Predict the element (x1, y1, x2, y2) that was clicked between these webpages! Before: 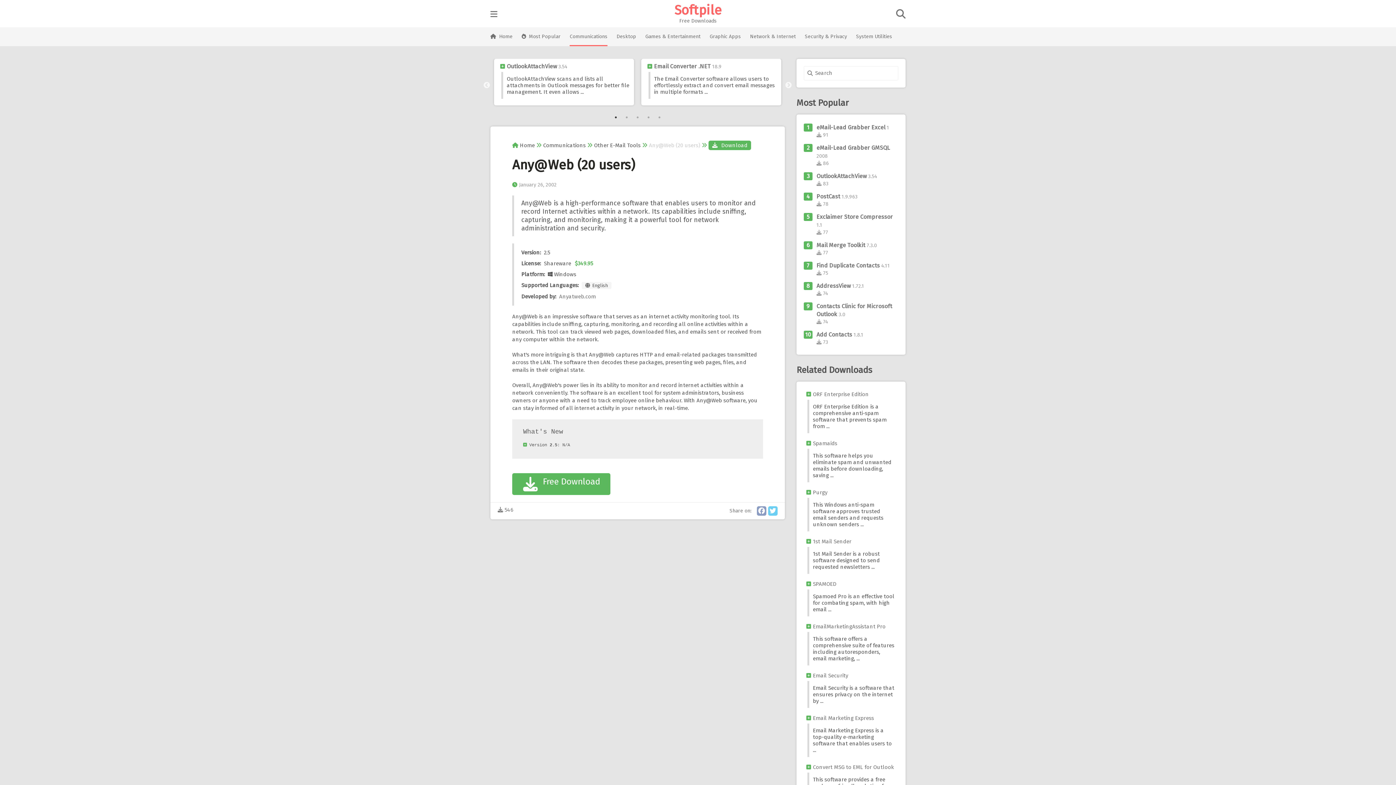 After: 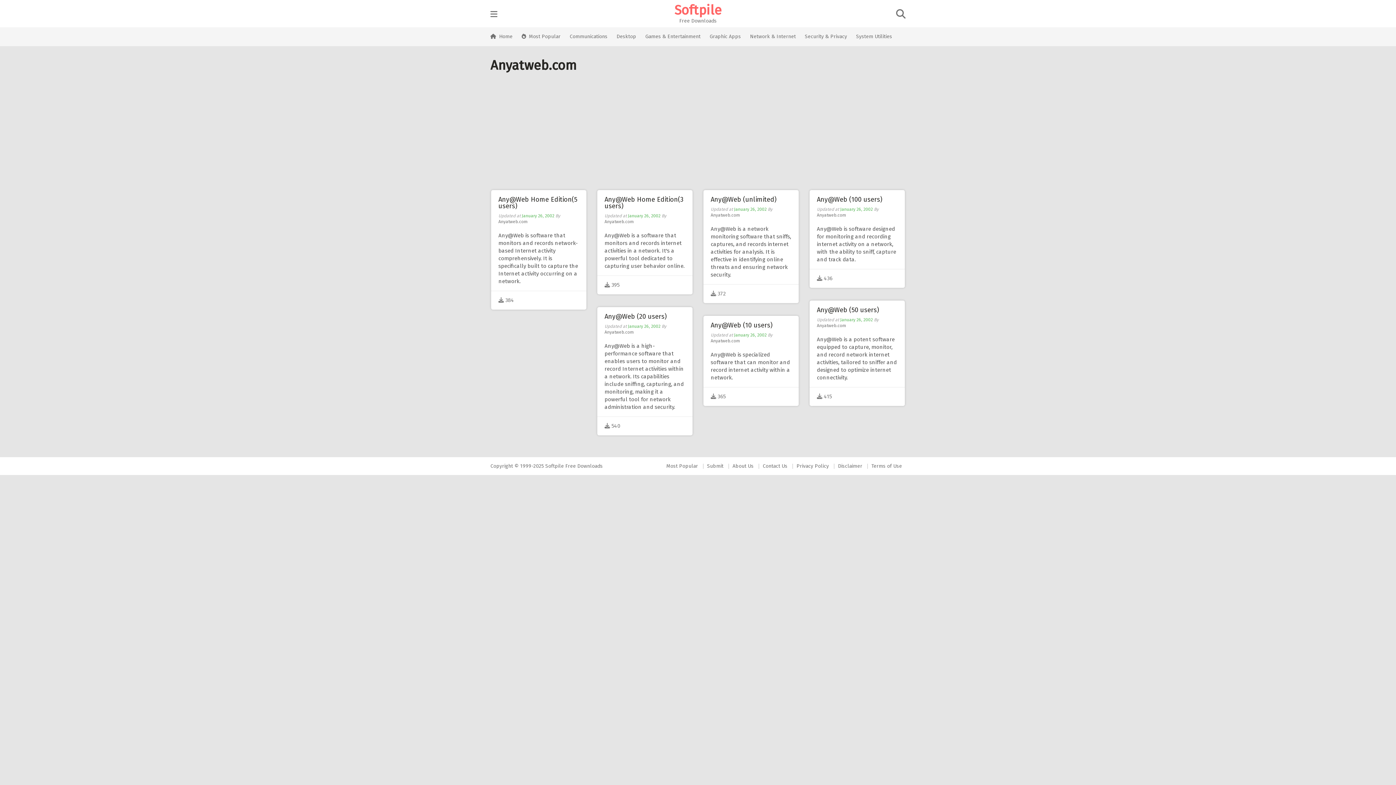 Action: bbox: (559, 293, 596, 299) label: Anyatweb.com